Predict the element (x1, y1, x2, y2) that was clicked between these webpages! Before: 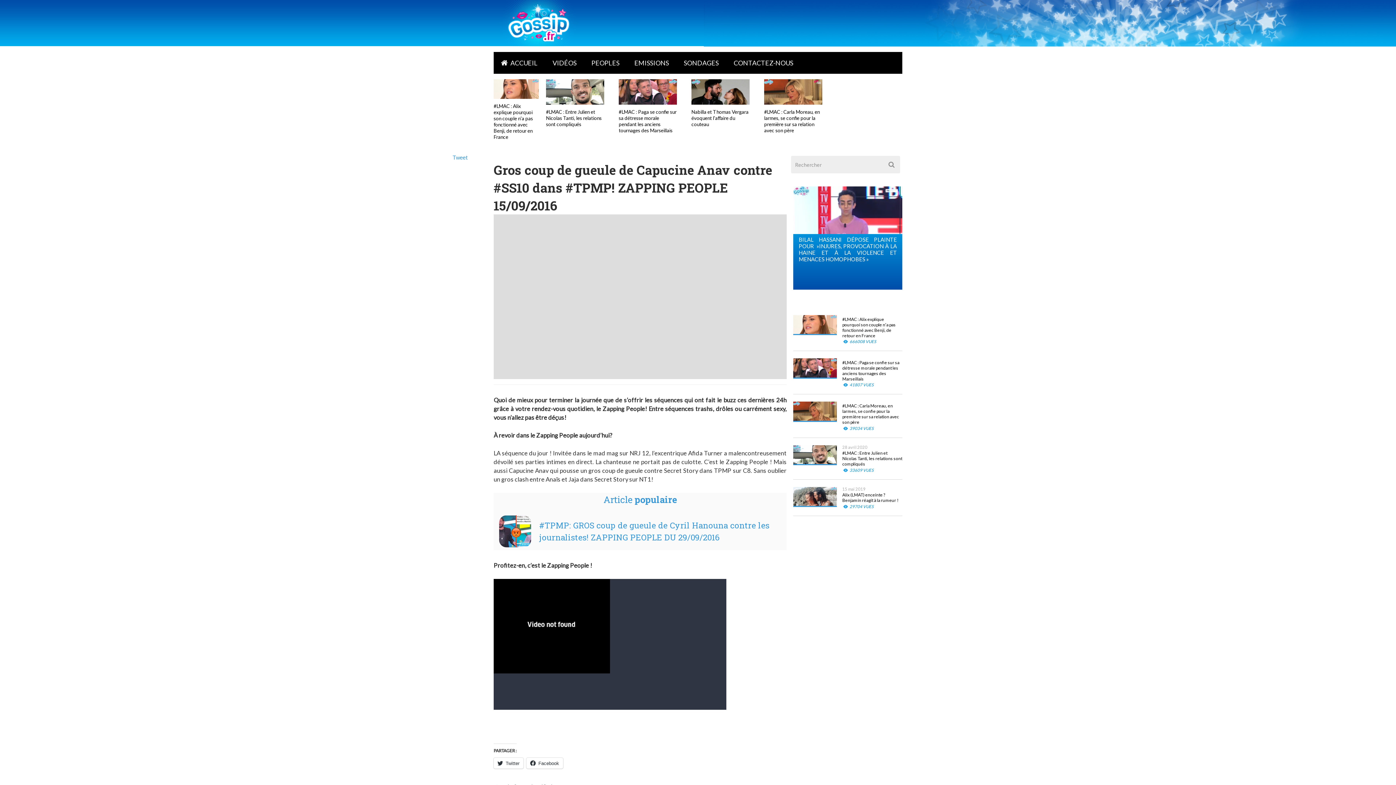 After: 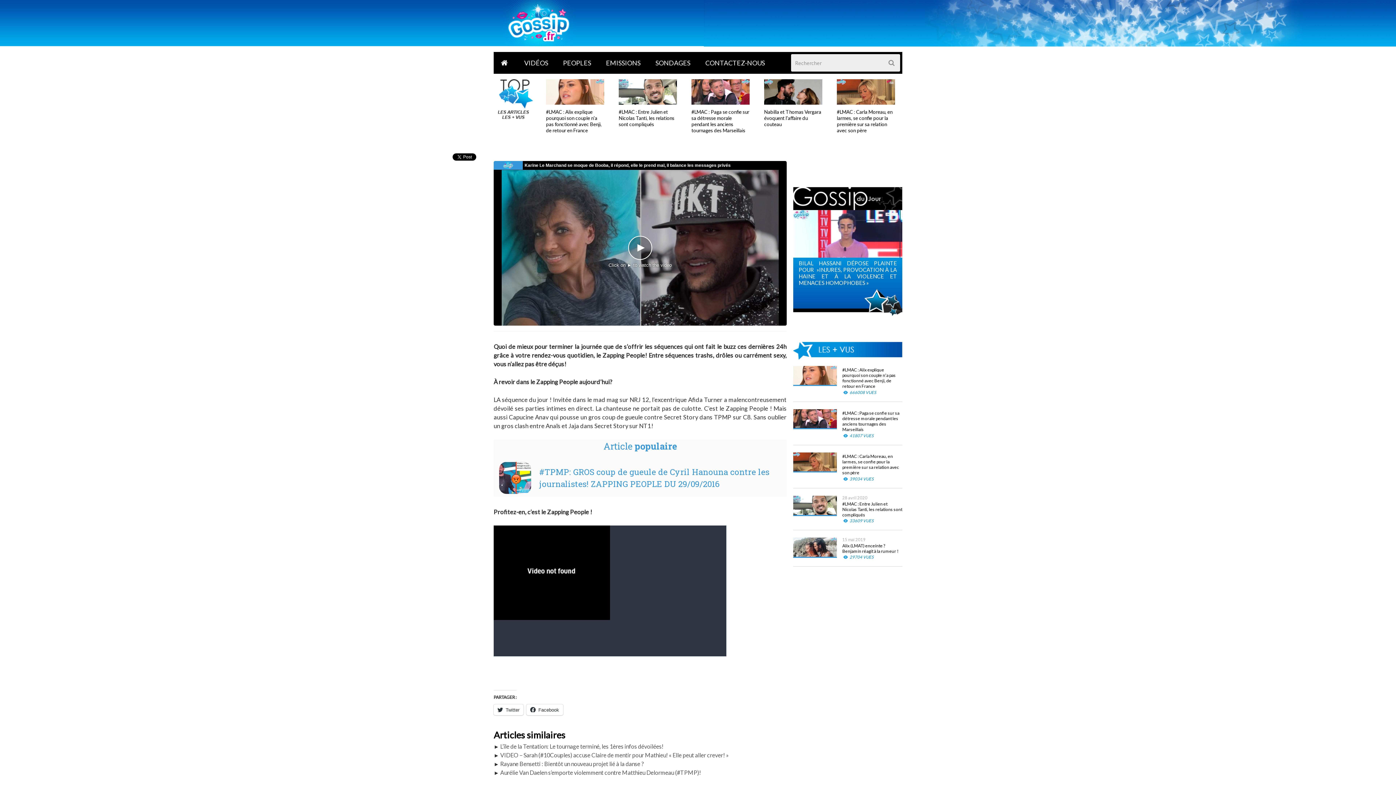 Action: label: Facebook bbox: (526, 758, 563, 769)